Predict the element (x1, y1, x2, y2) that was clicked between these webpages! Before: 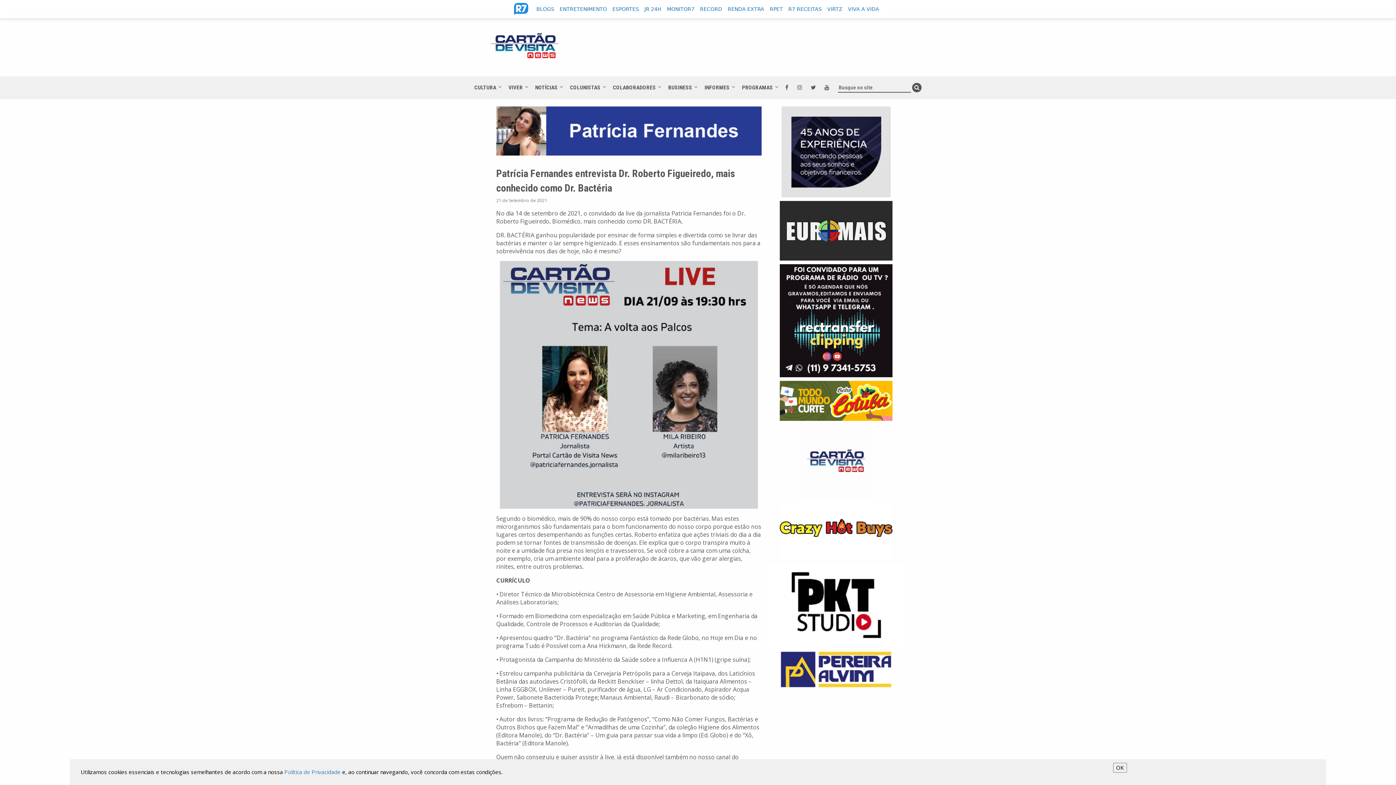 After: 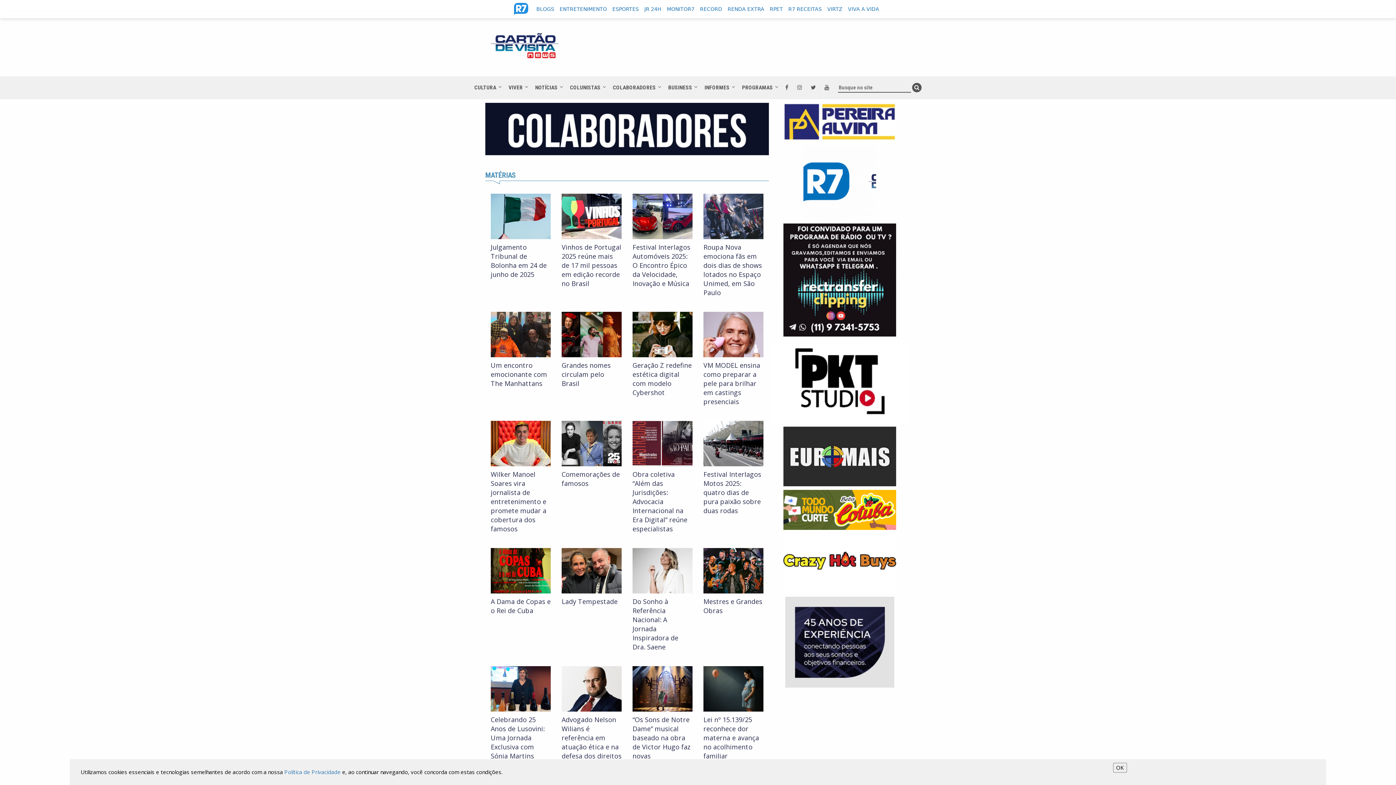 Action: bbox: (609, 77, 659, 98) label: COLABORADORES